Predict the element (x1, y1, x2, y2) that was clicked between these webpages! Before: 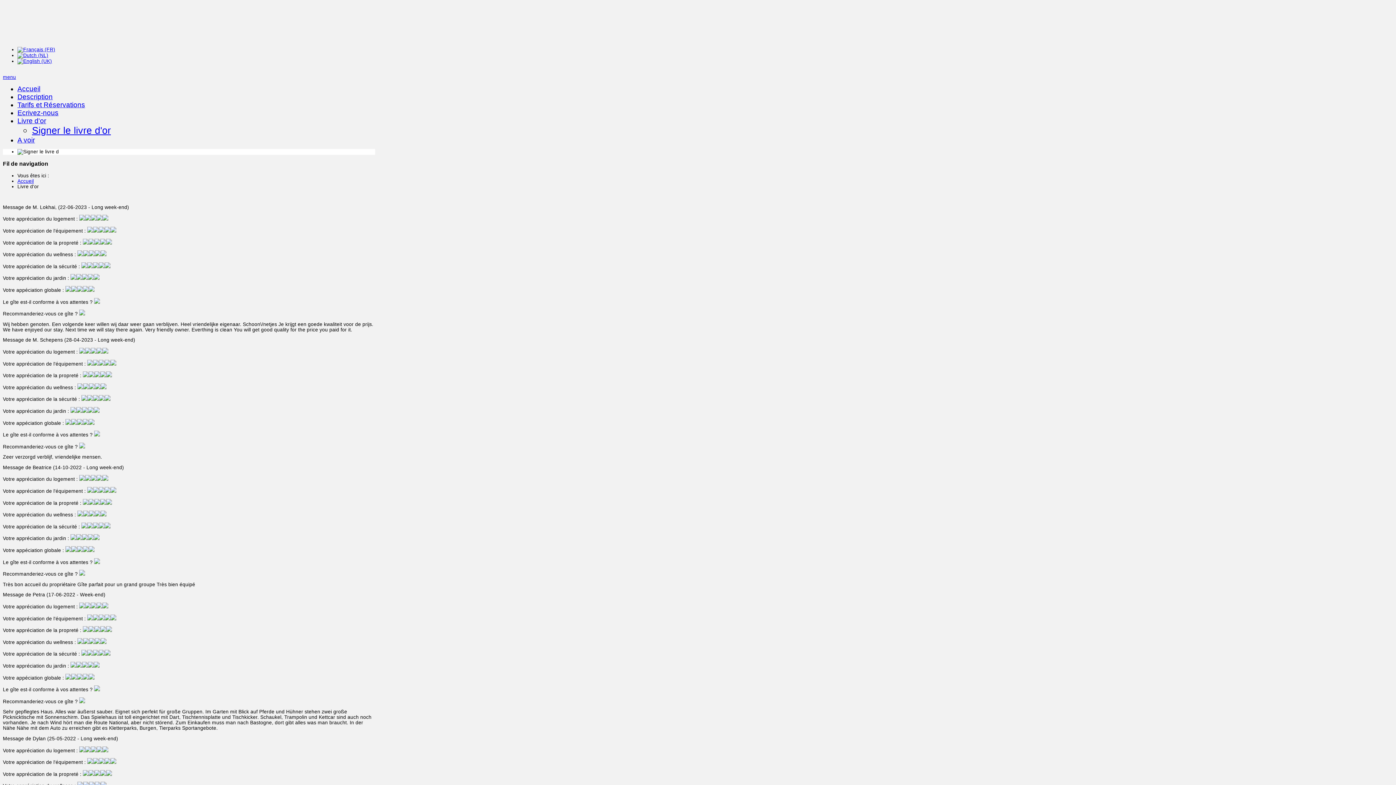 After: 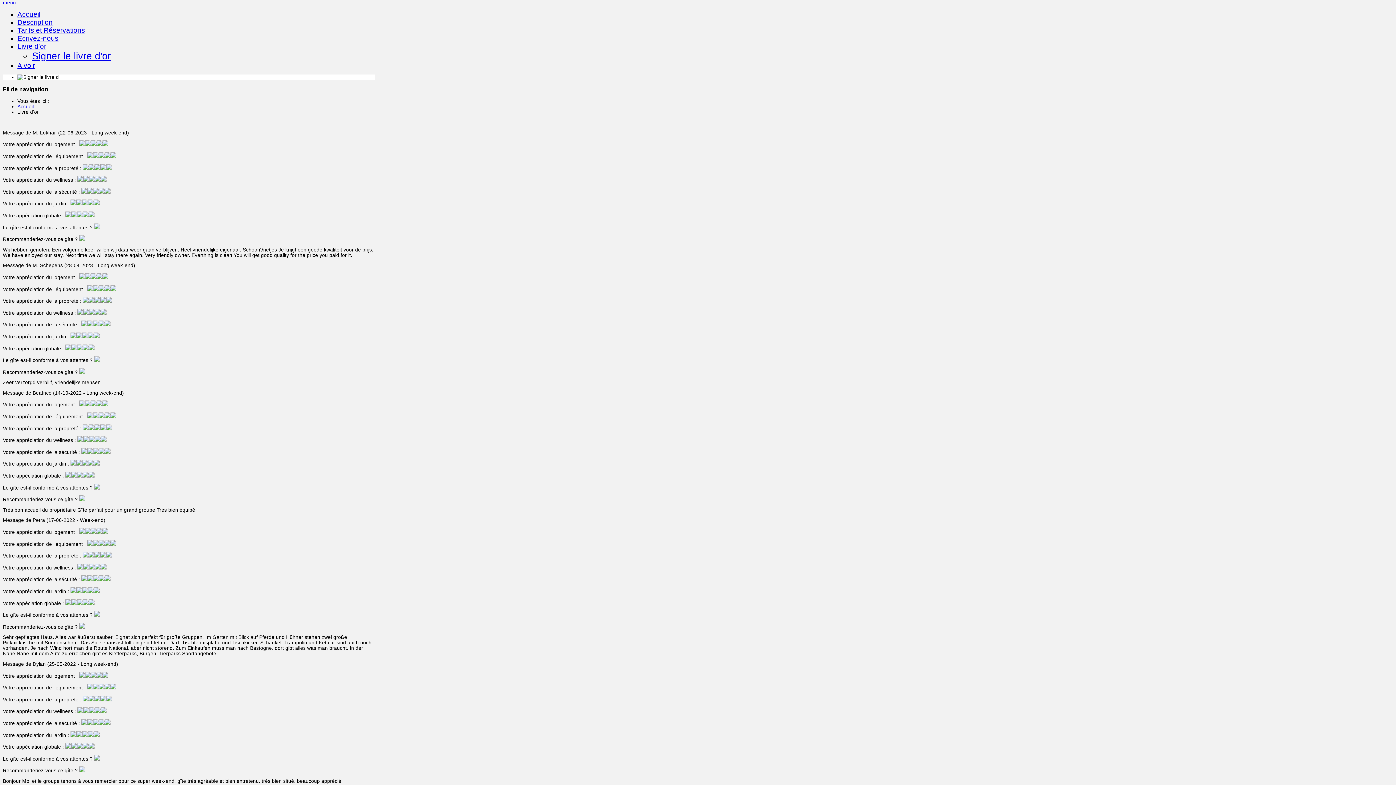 Action: bbox: (2, 74, 16, 80) label: menu